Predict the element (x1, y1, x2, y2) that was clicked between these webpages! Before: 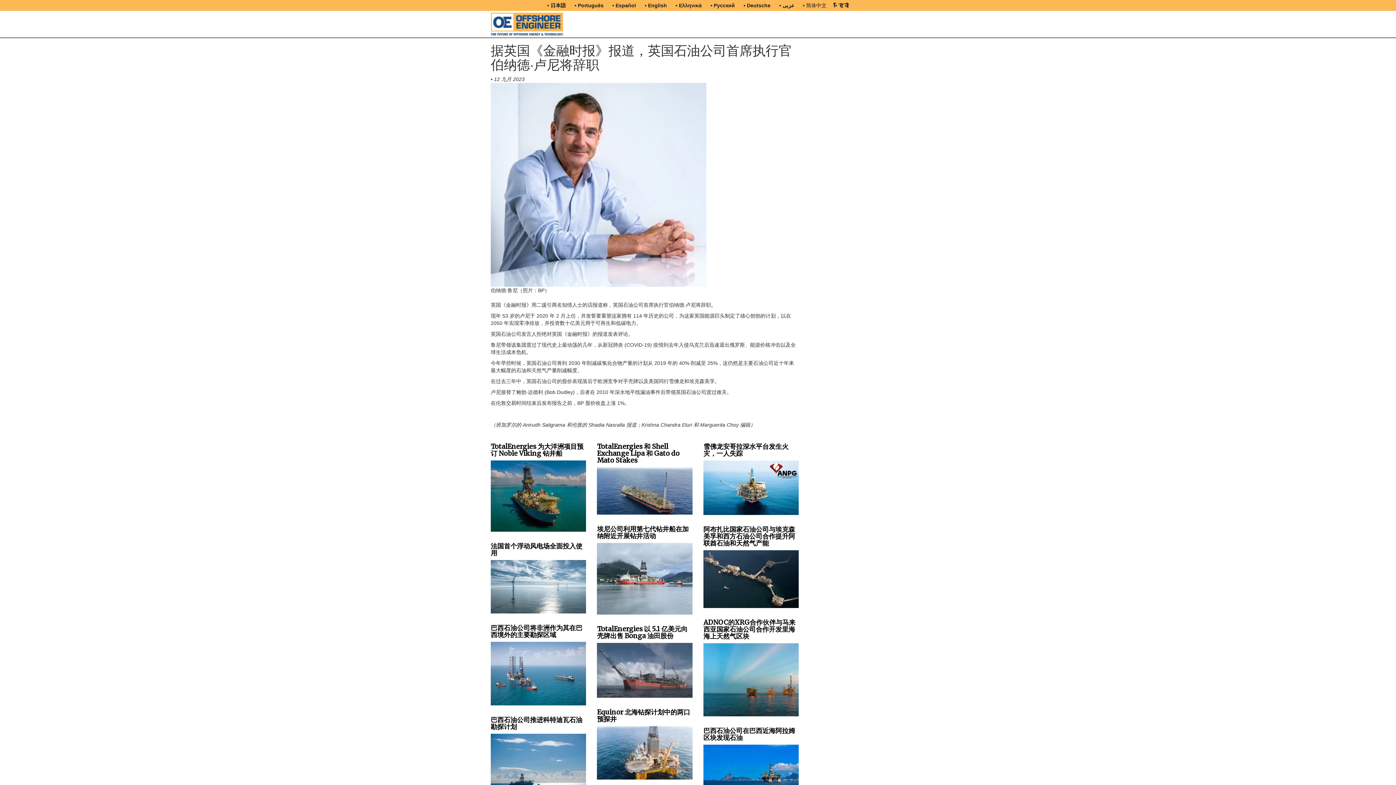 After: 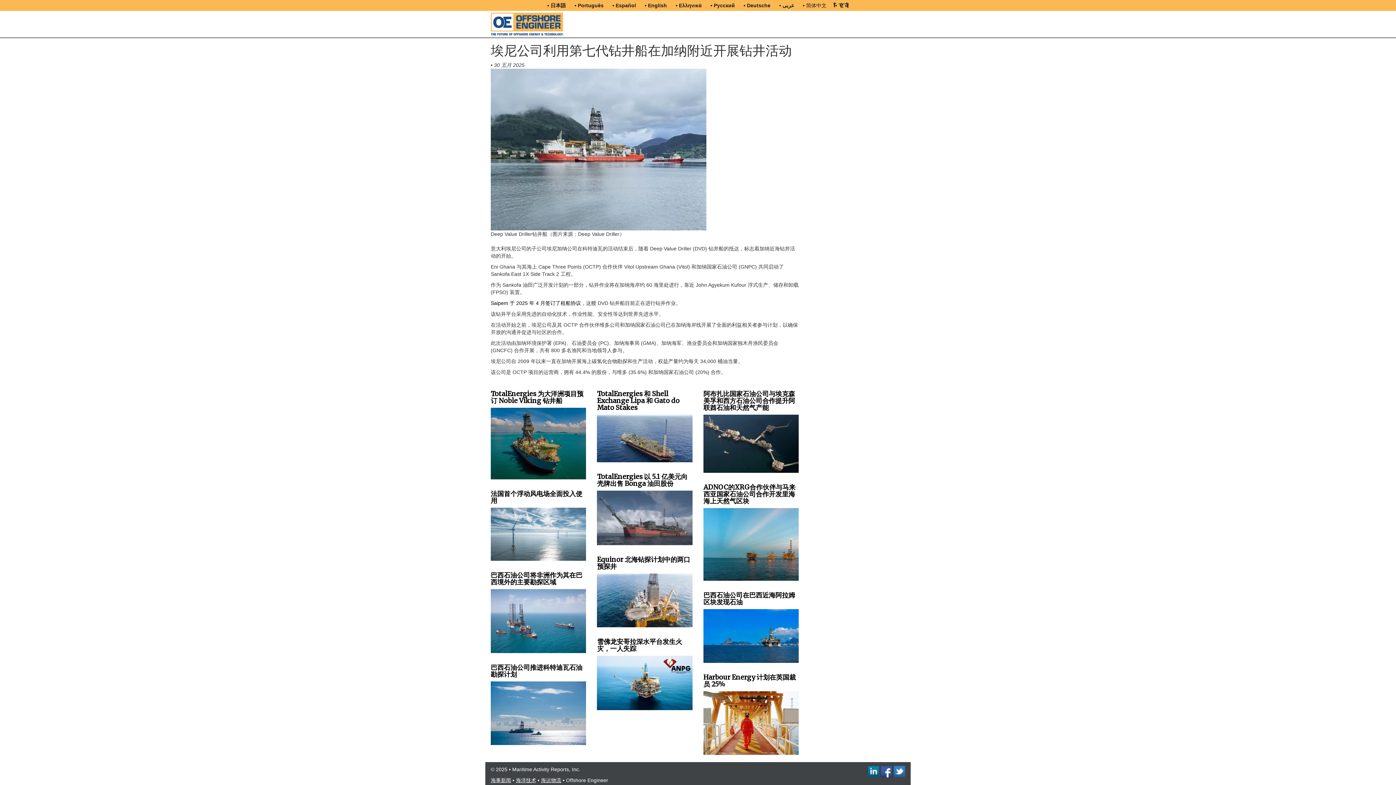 Action: label: 埃尼公司利用第七代钻井船在加纳附近开展钻井活动 bbox: (597, 525, 692, 614)